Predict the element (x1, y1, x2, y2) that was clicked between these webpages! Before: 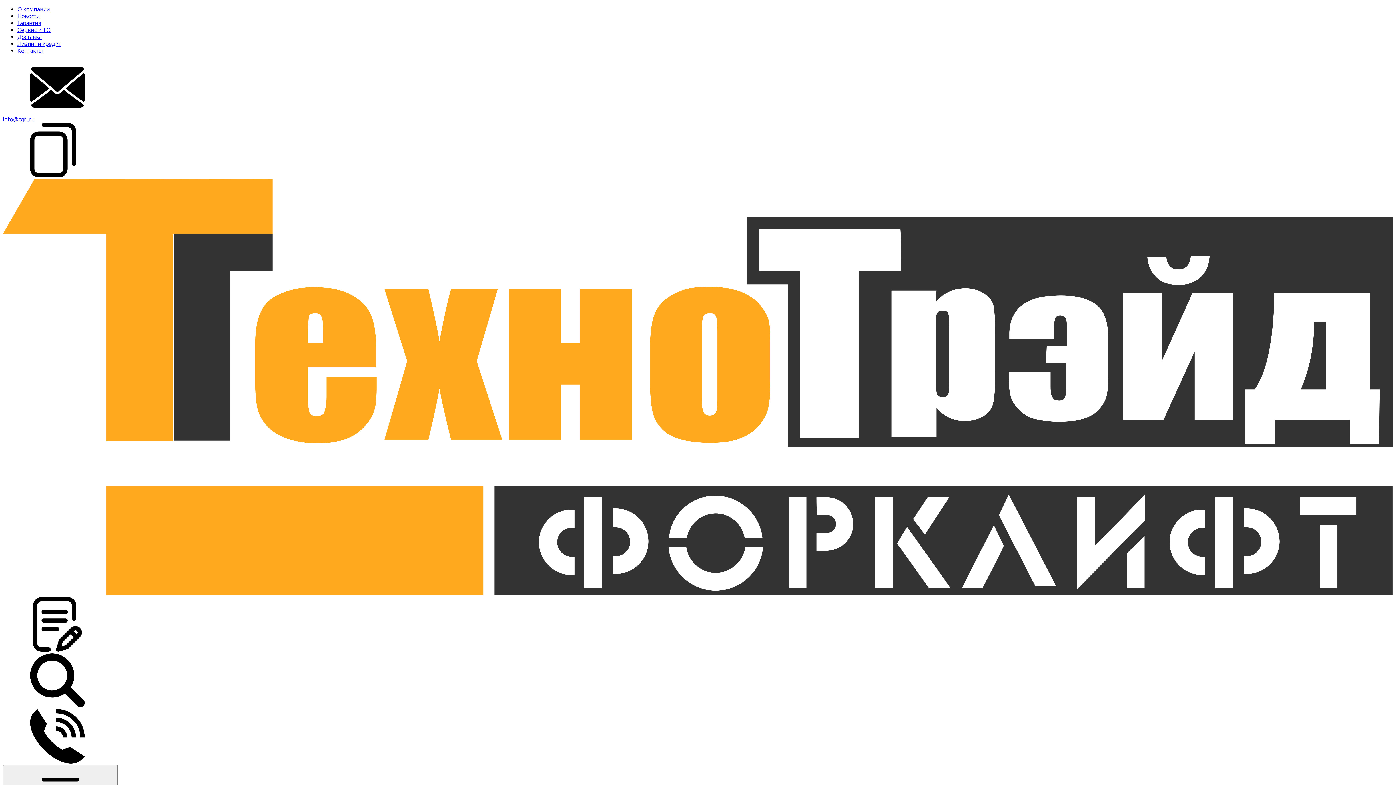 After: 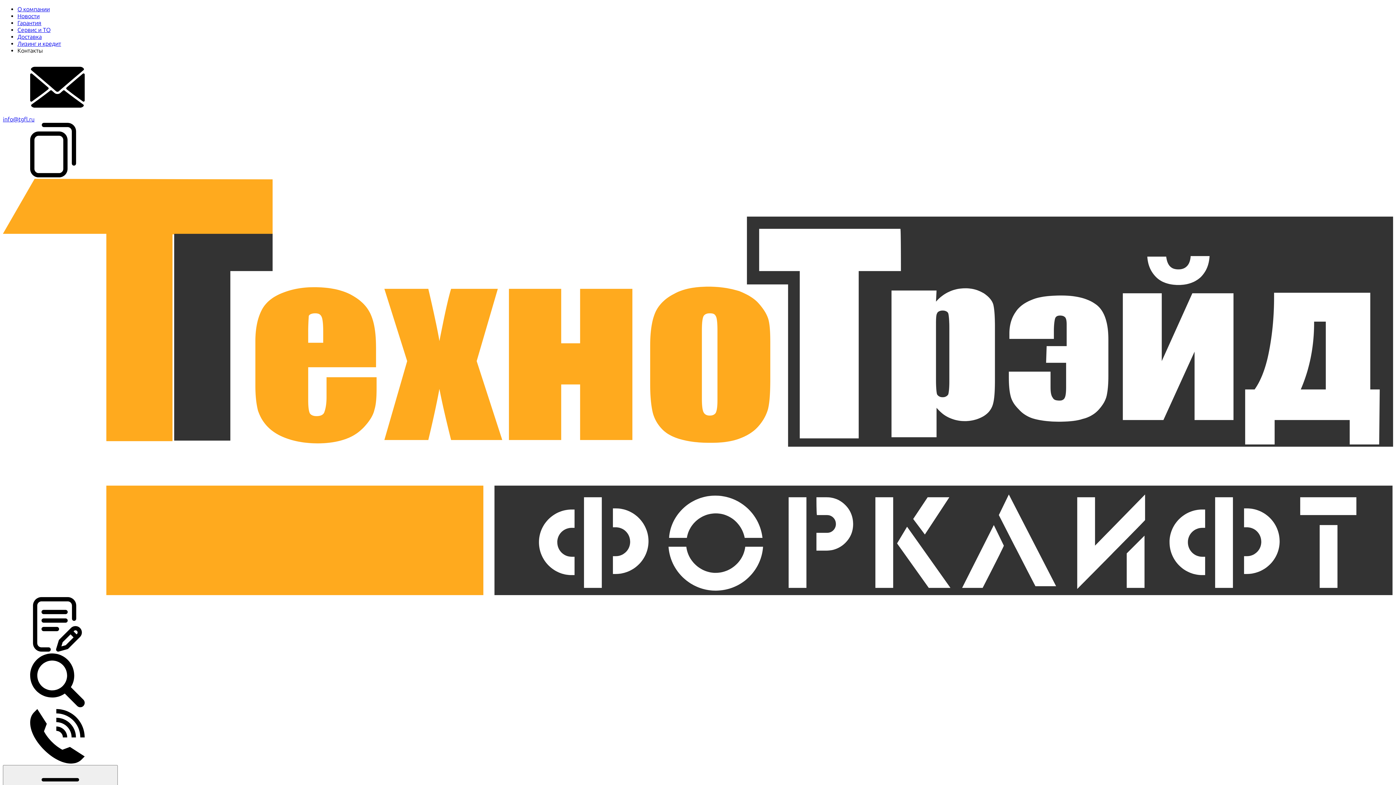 Action: label: Контакты bbox: (17, 47, 42, 54)